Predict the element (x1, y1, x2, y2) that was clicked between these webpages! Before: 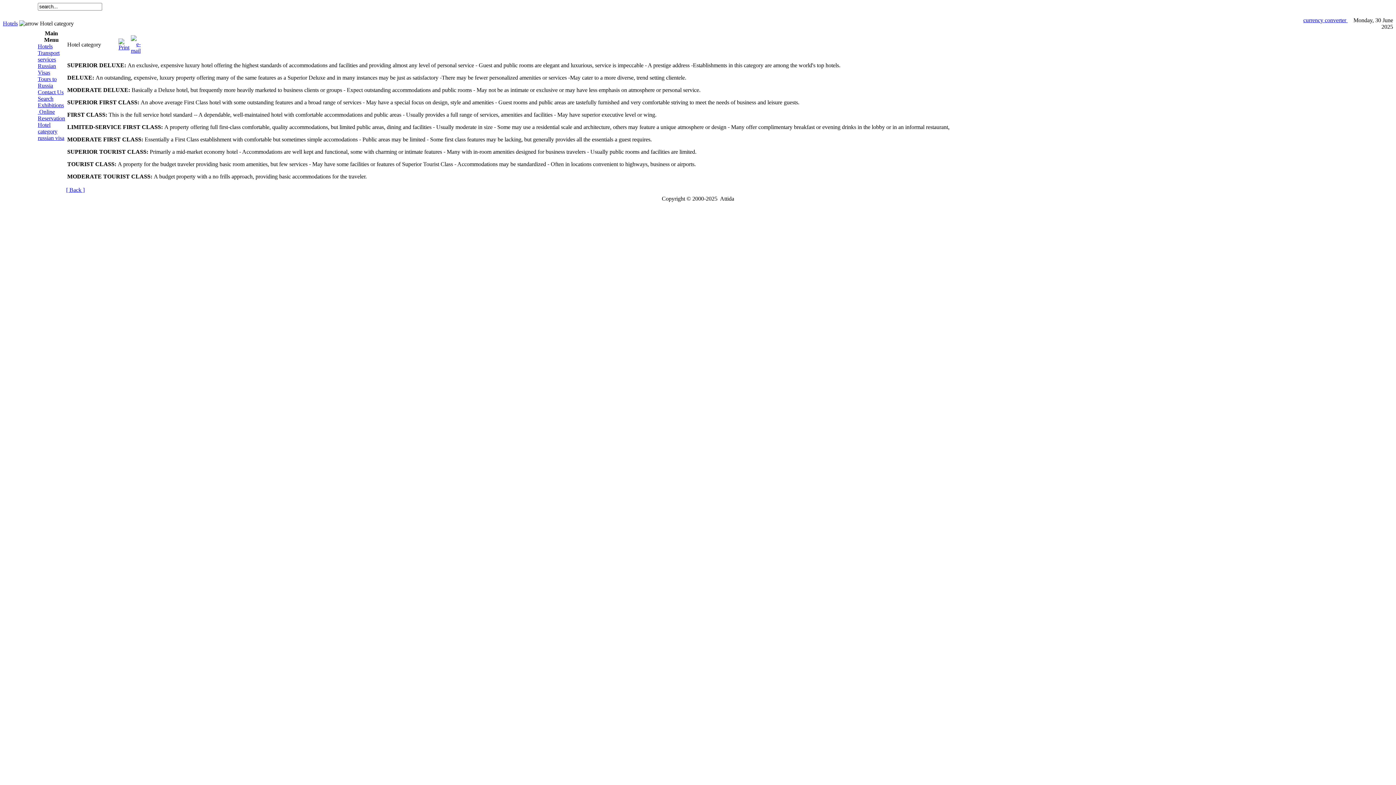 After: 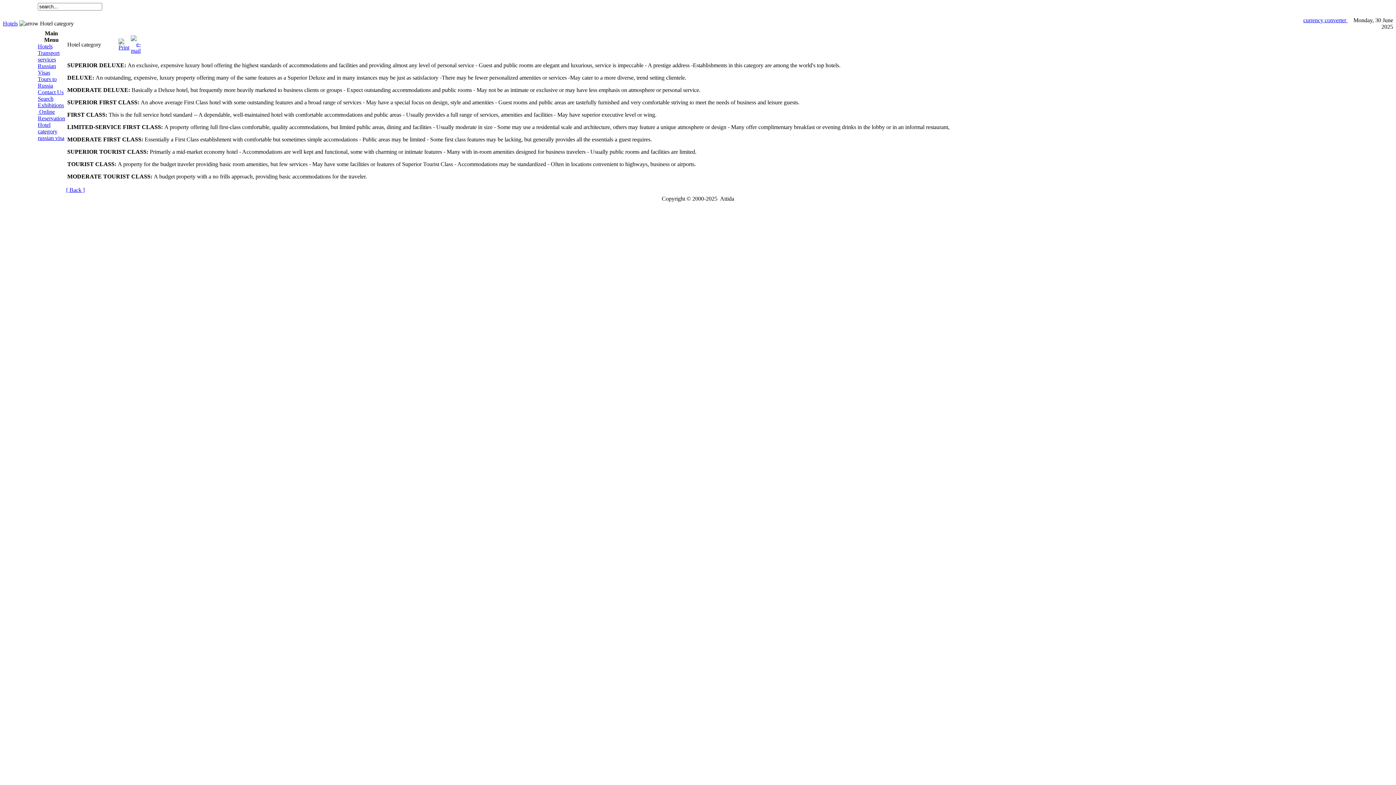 Action: bbox: (118, 39, 129, 45)